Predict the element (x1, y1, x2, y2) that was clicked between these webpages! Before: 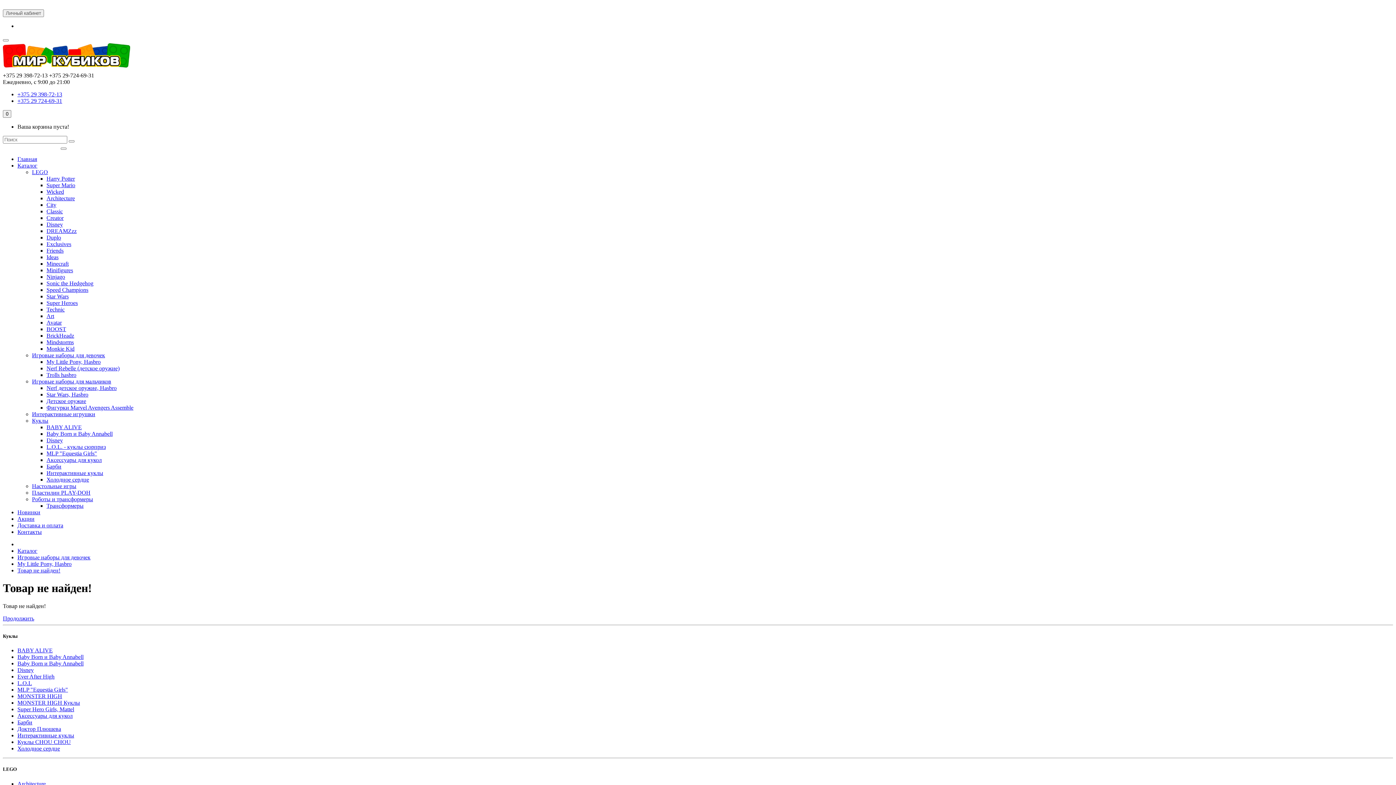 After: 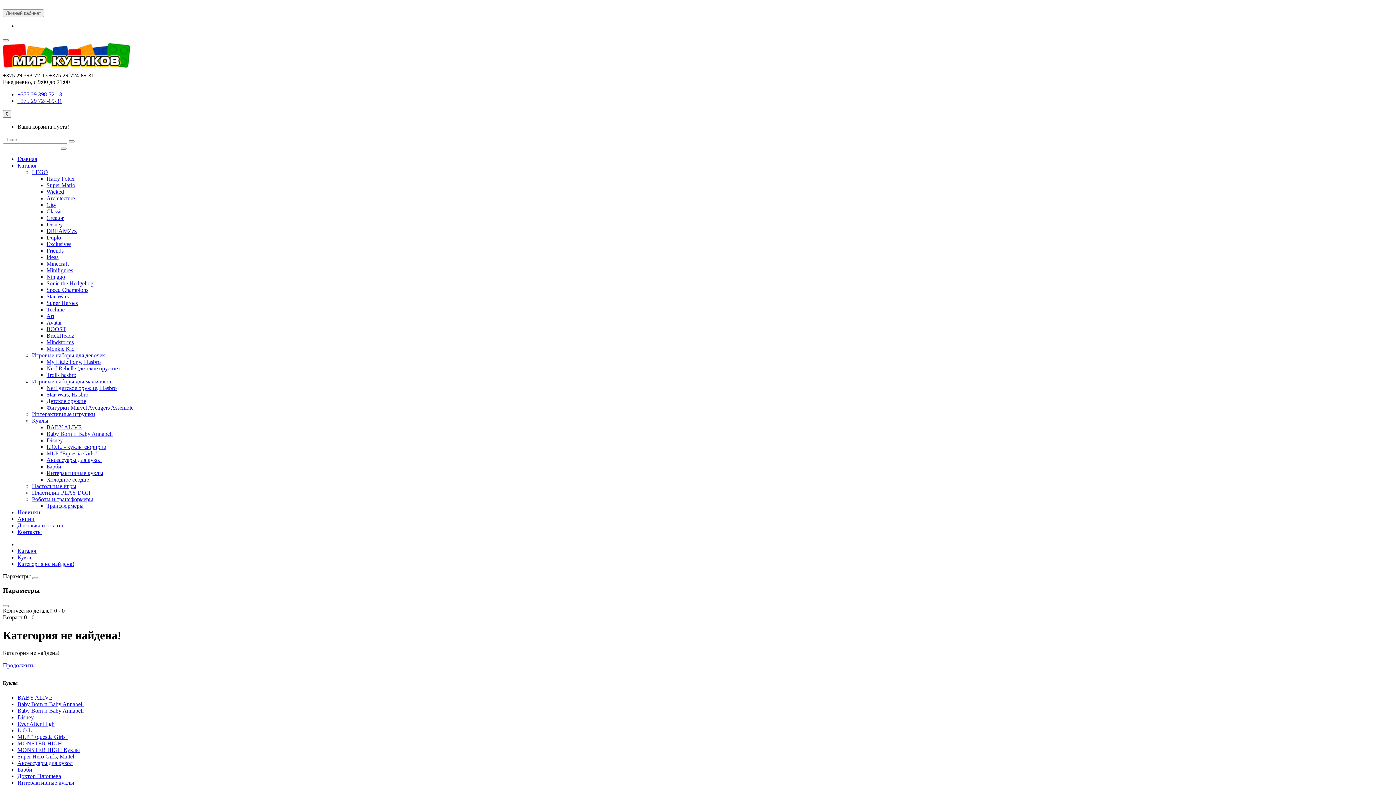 Action: label: Ever After High bbox: (17, 673, 54, 680)